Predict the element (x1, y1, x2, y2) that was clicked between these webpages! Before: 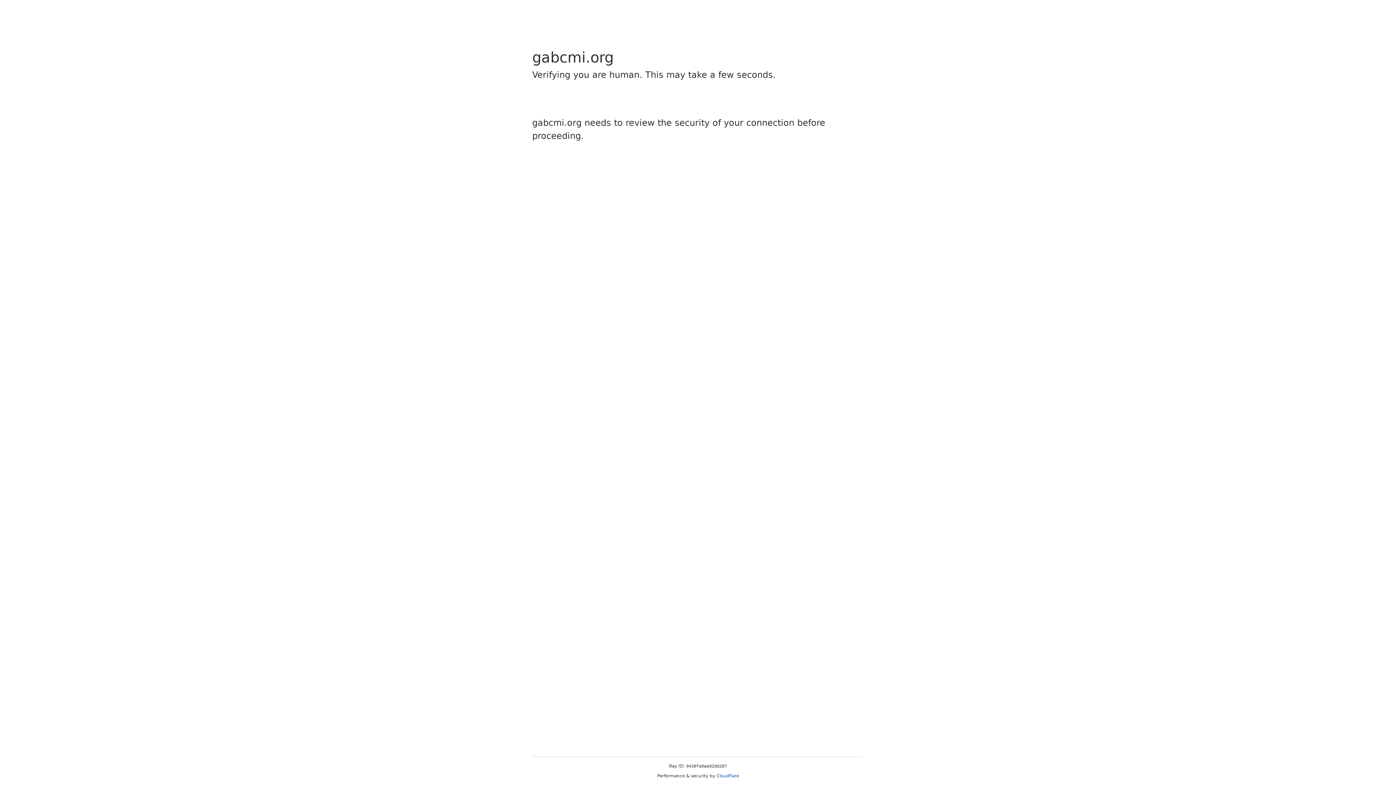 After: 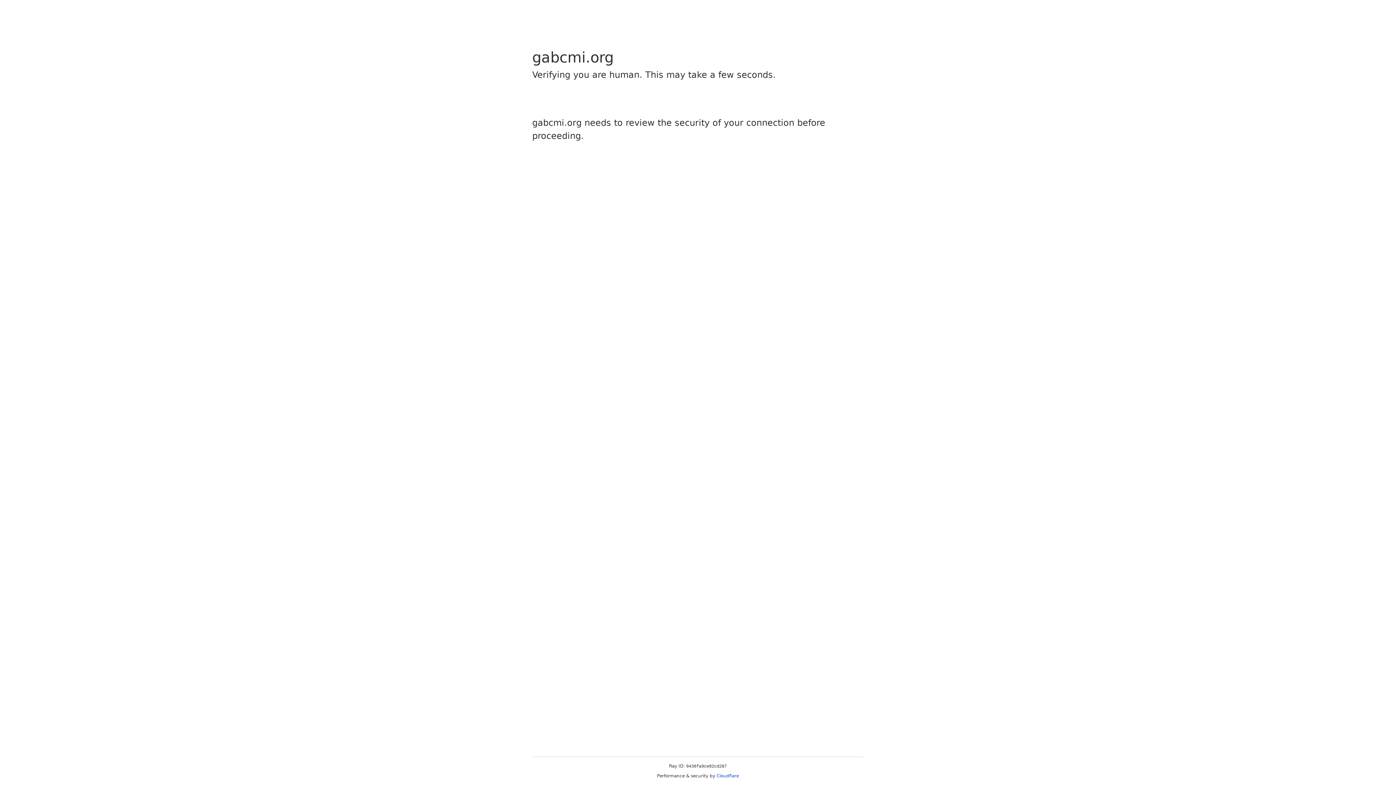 Action: label: Cloudflare bbox: (716, 773, 739, 778)